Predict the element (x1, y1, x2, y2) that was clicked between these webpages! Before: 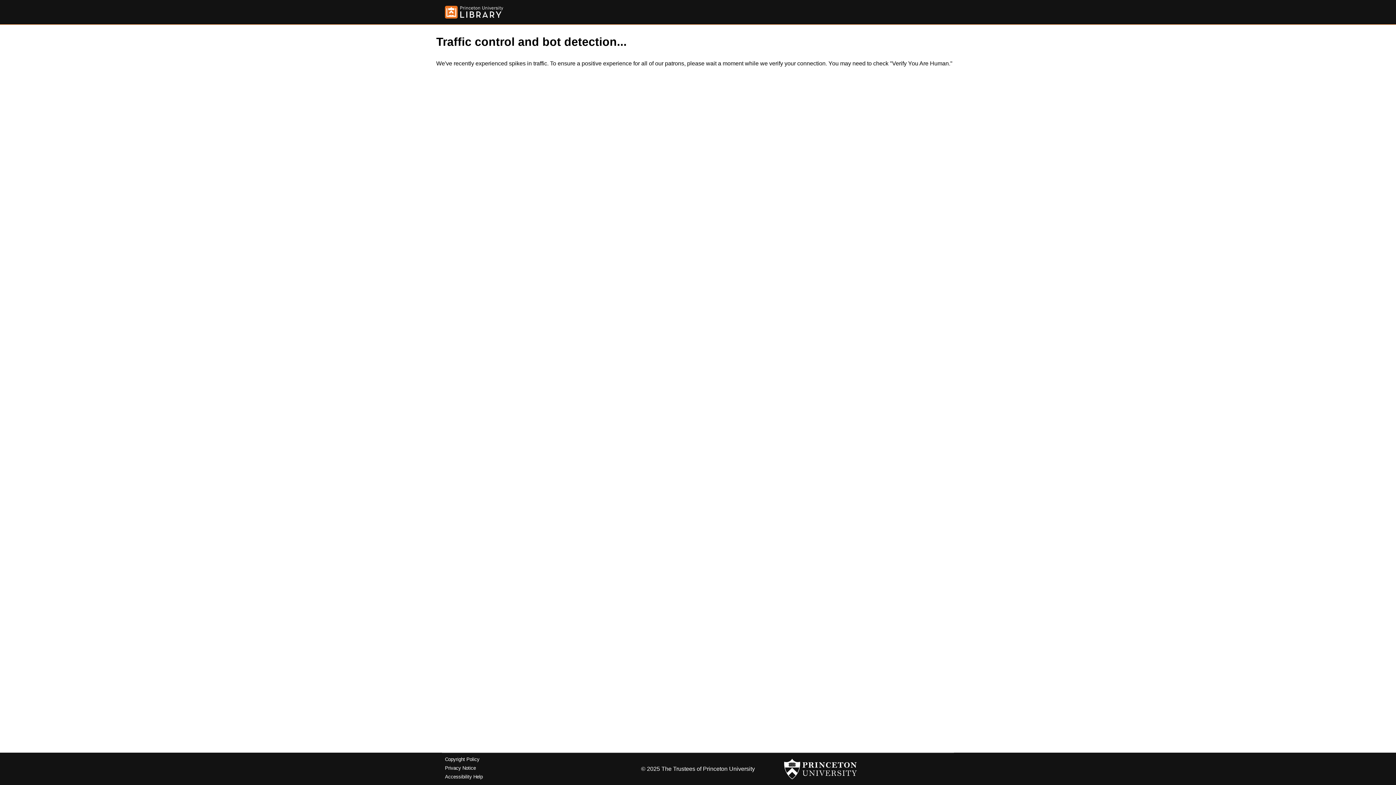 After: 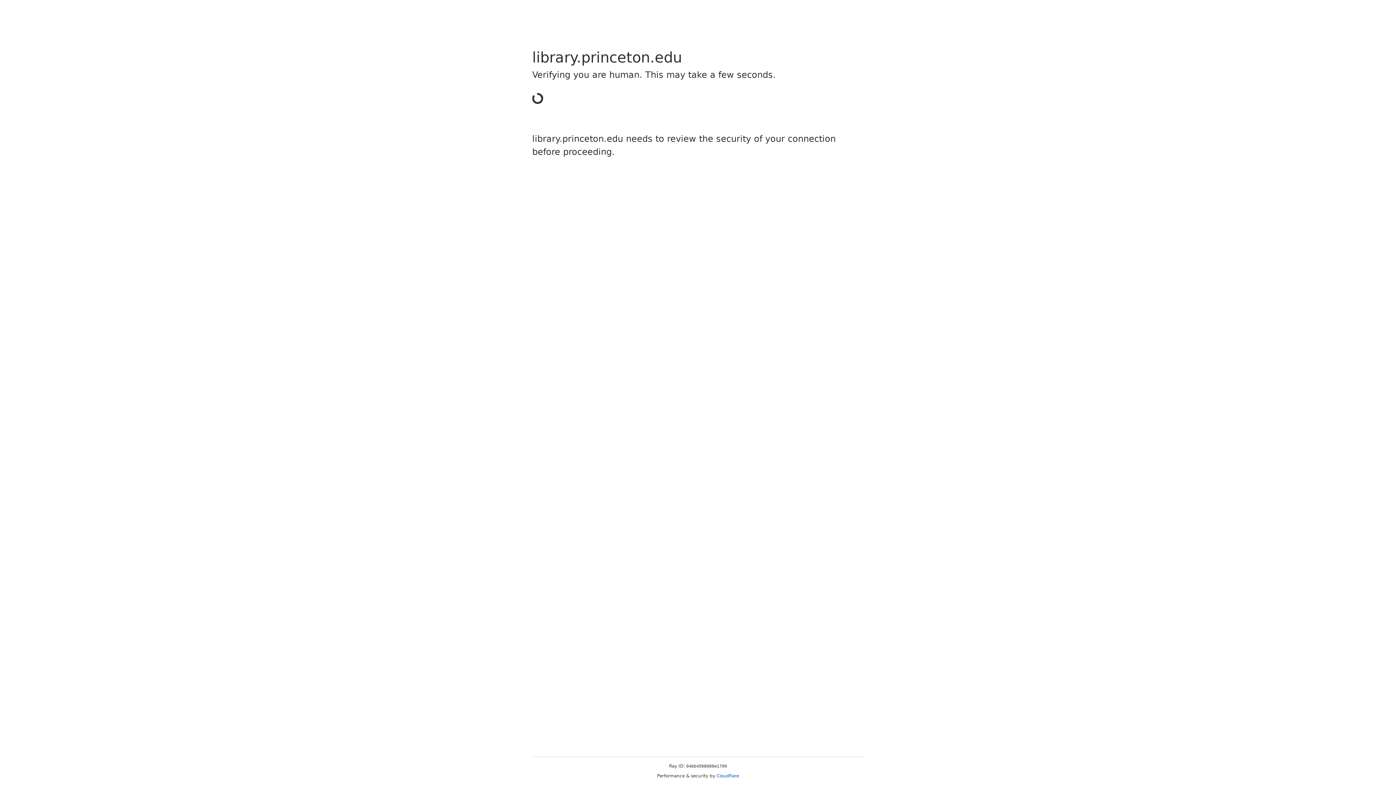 Action: bbox: (445, 5, 503, 18)